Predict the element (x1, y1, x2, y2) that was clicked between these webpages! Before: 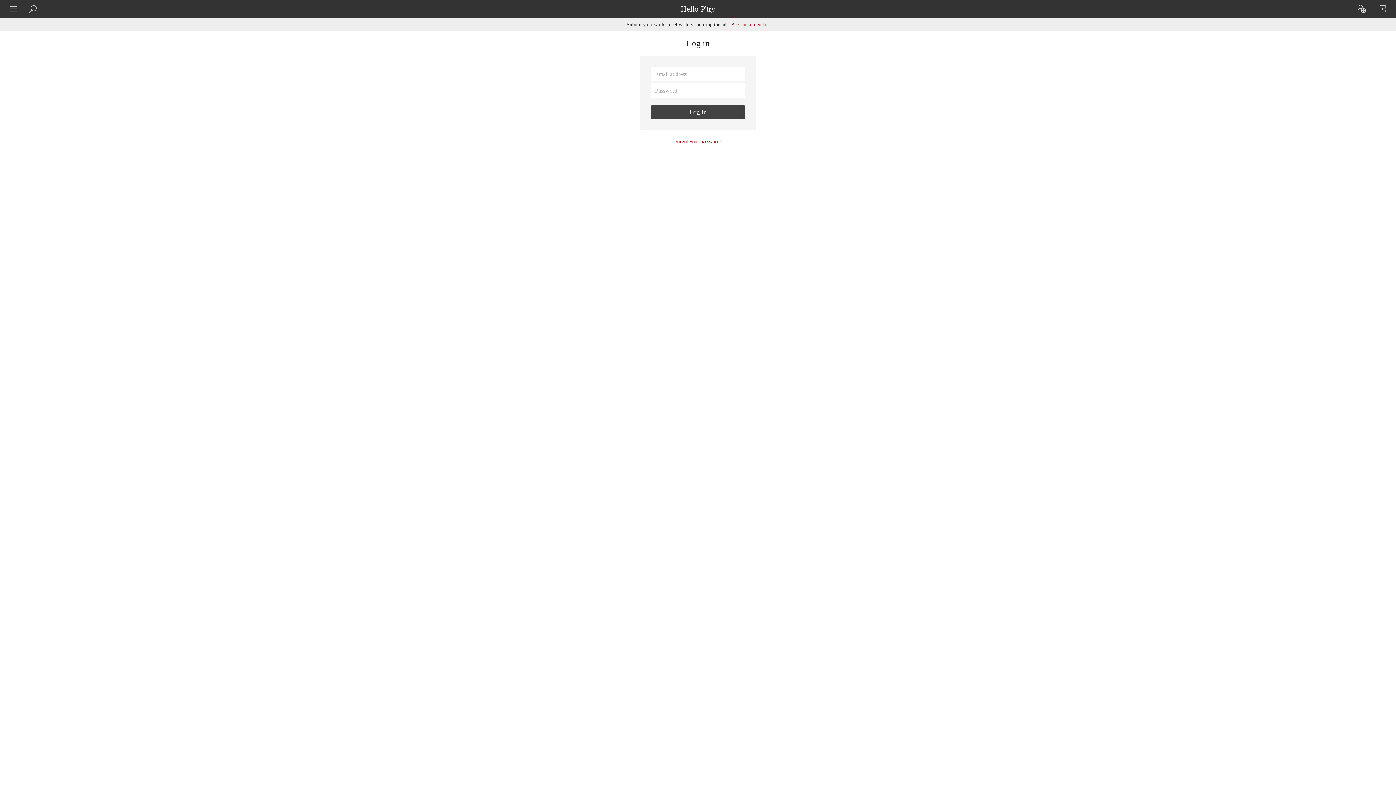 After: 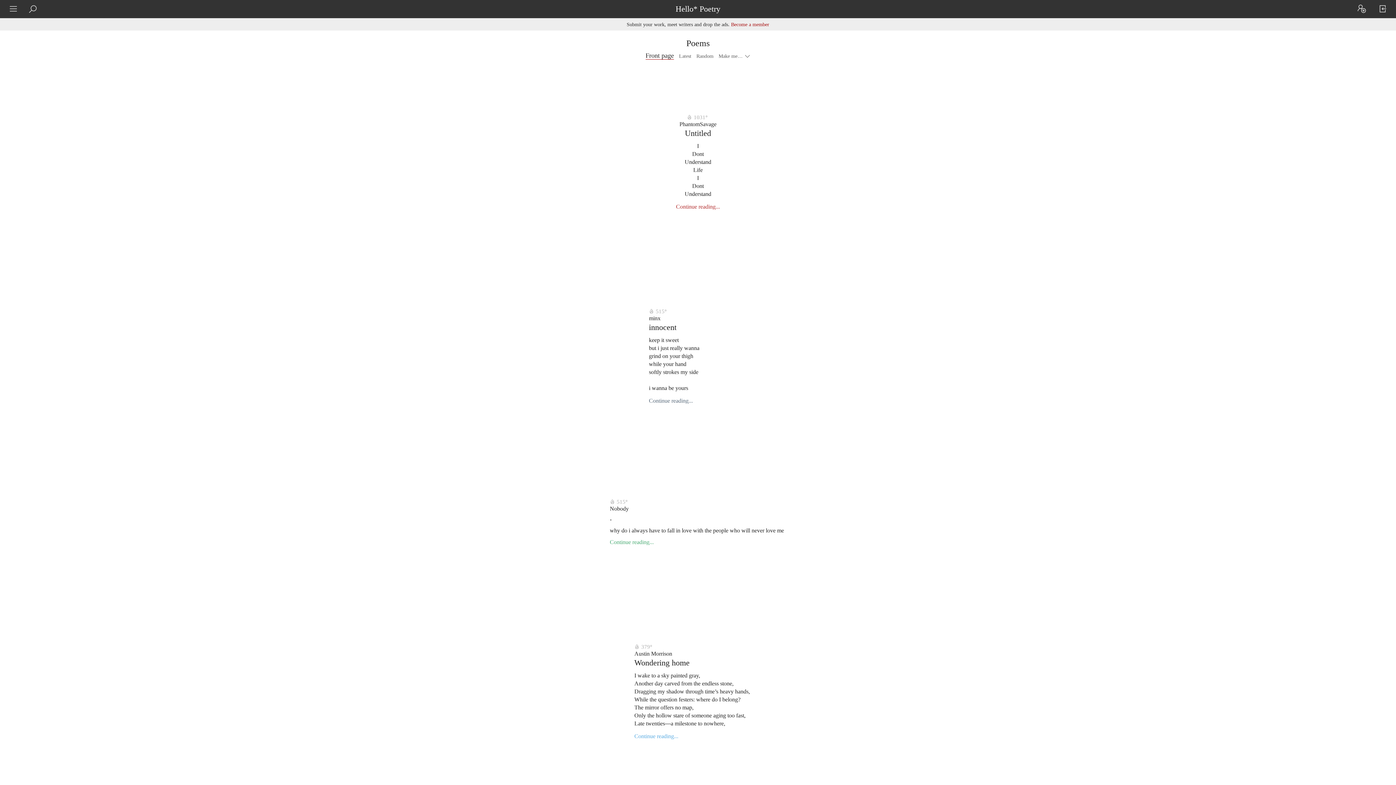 Action: label: Hello P'try bbox: (680, 0, 715, 13)